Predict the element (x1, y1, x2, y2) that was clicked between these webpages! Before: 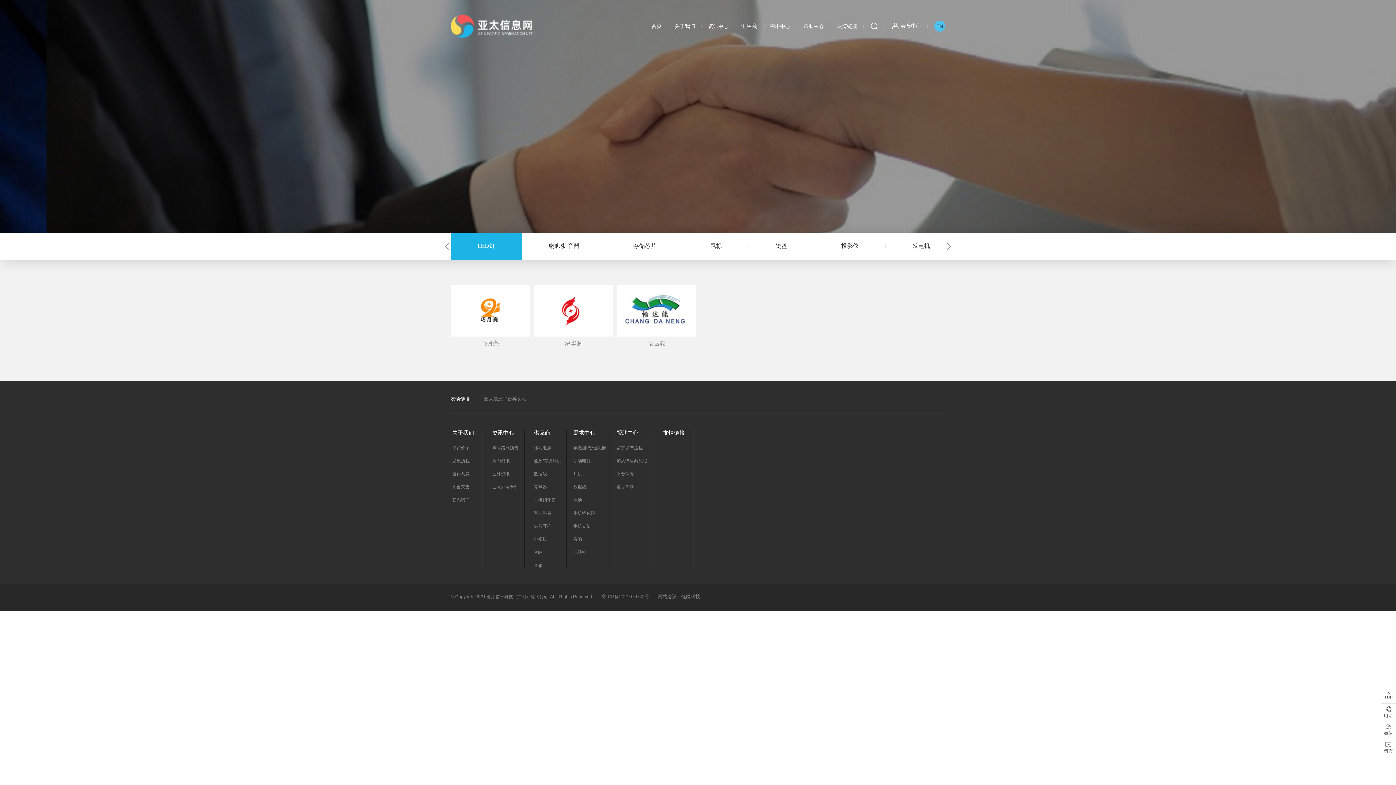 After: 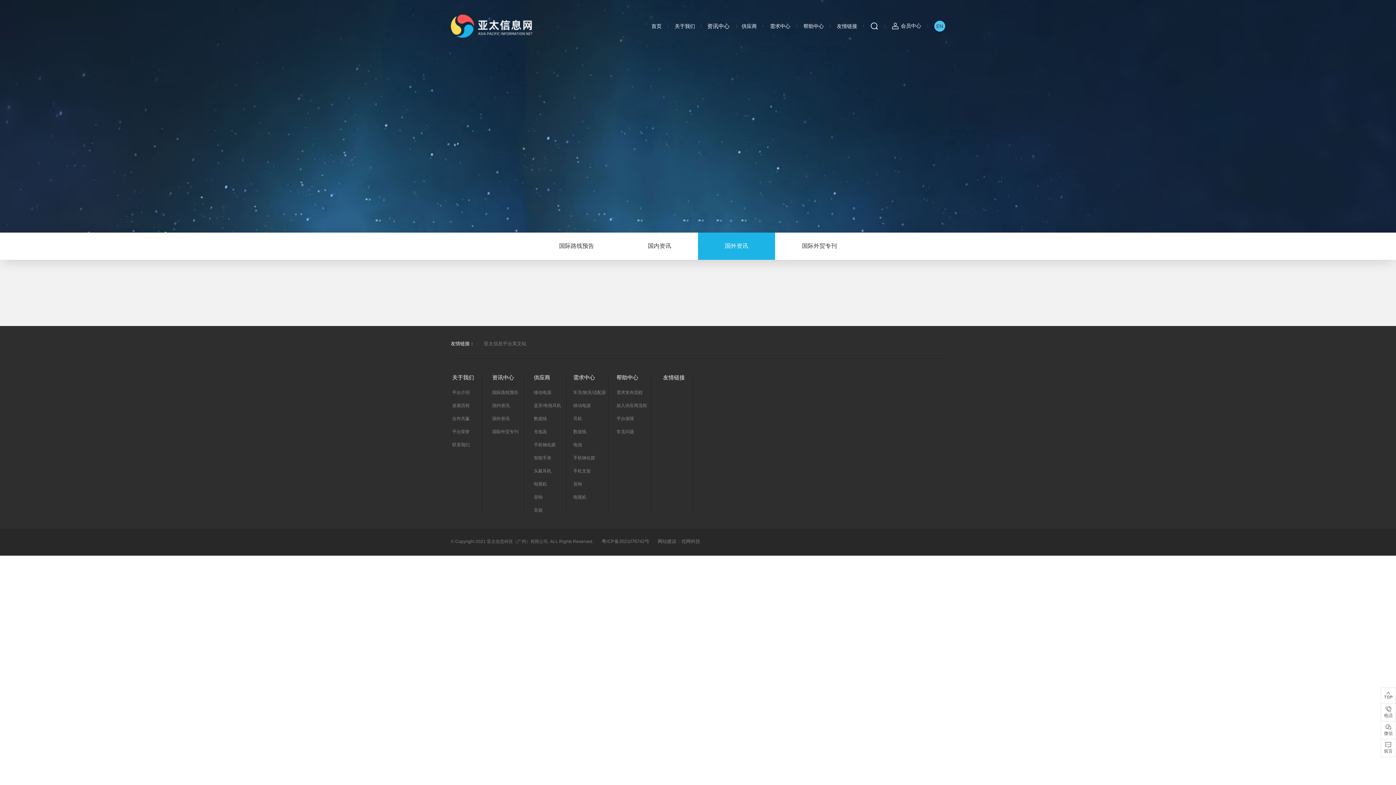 Action: bbox: (492, 471, 509, 476) label: 国外资讯